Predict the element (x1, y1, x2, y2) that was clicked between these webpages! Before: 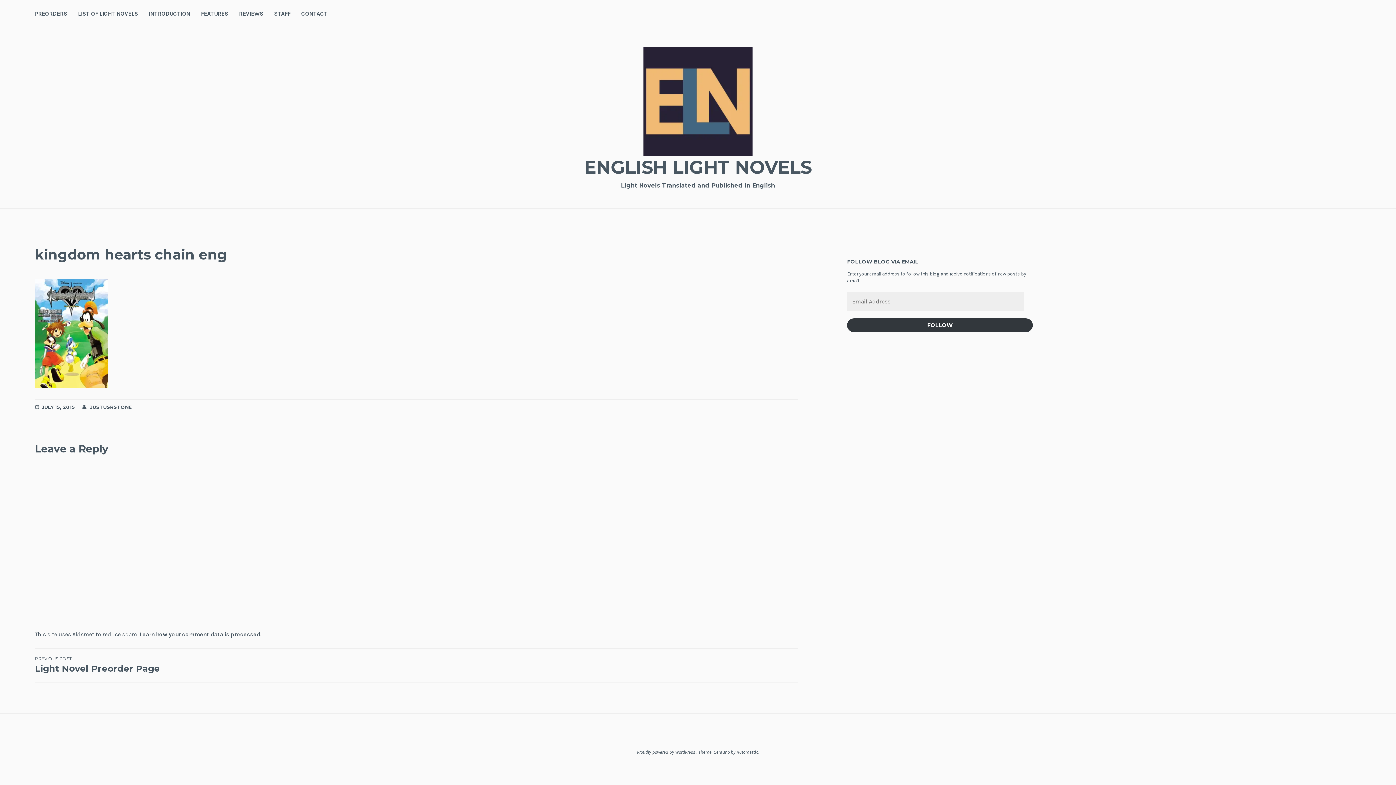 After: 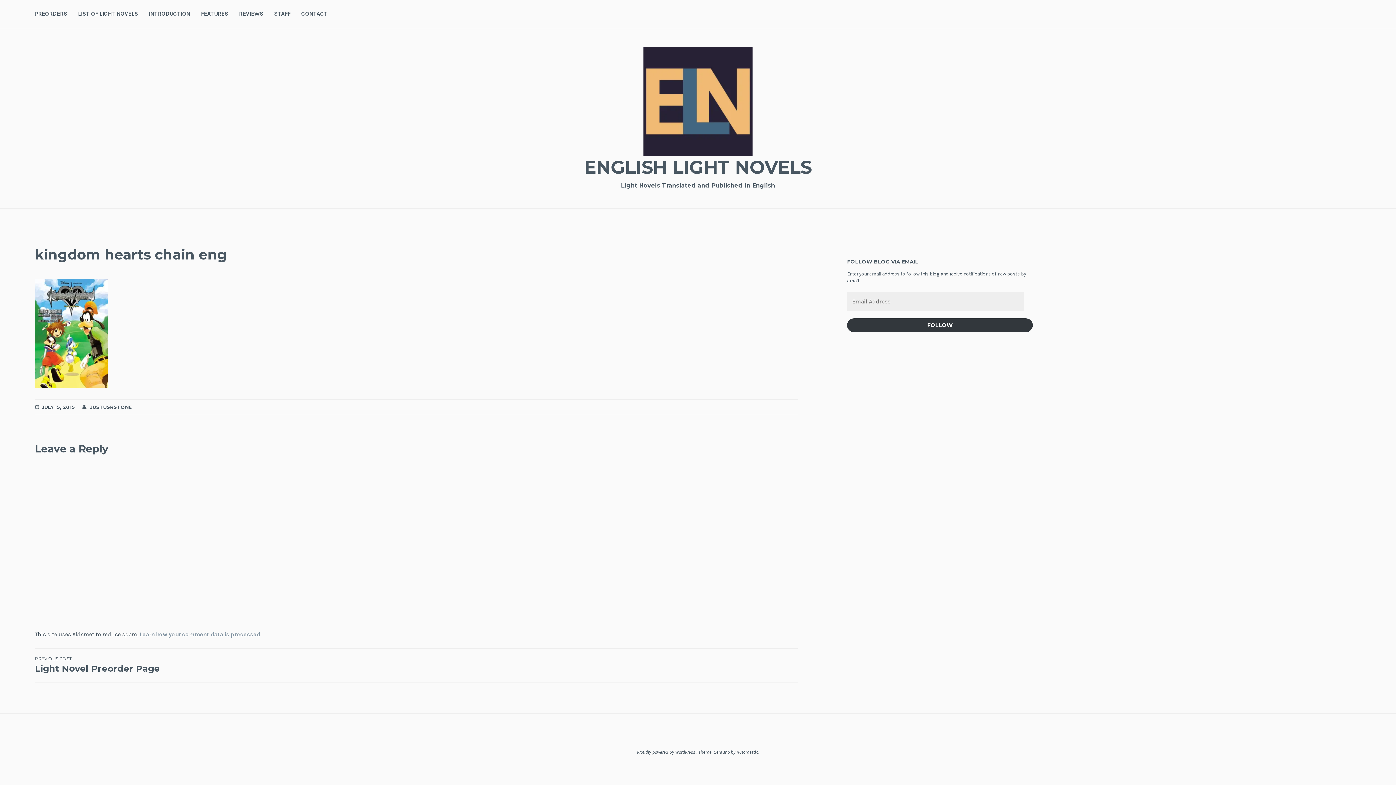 Action: bbox: (139, 631, 261, 638) label: Learn how your comment data is processed.